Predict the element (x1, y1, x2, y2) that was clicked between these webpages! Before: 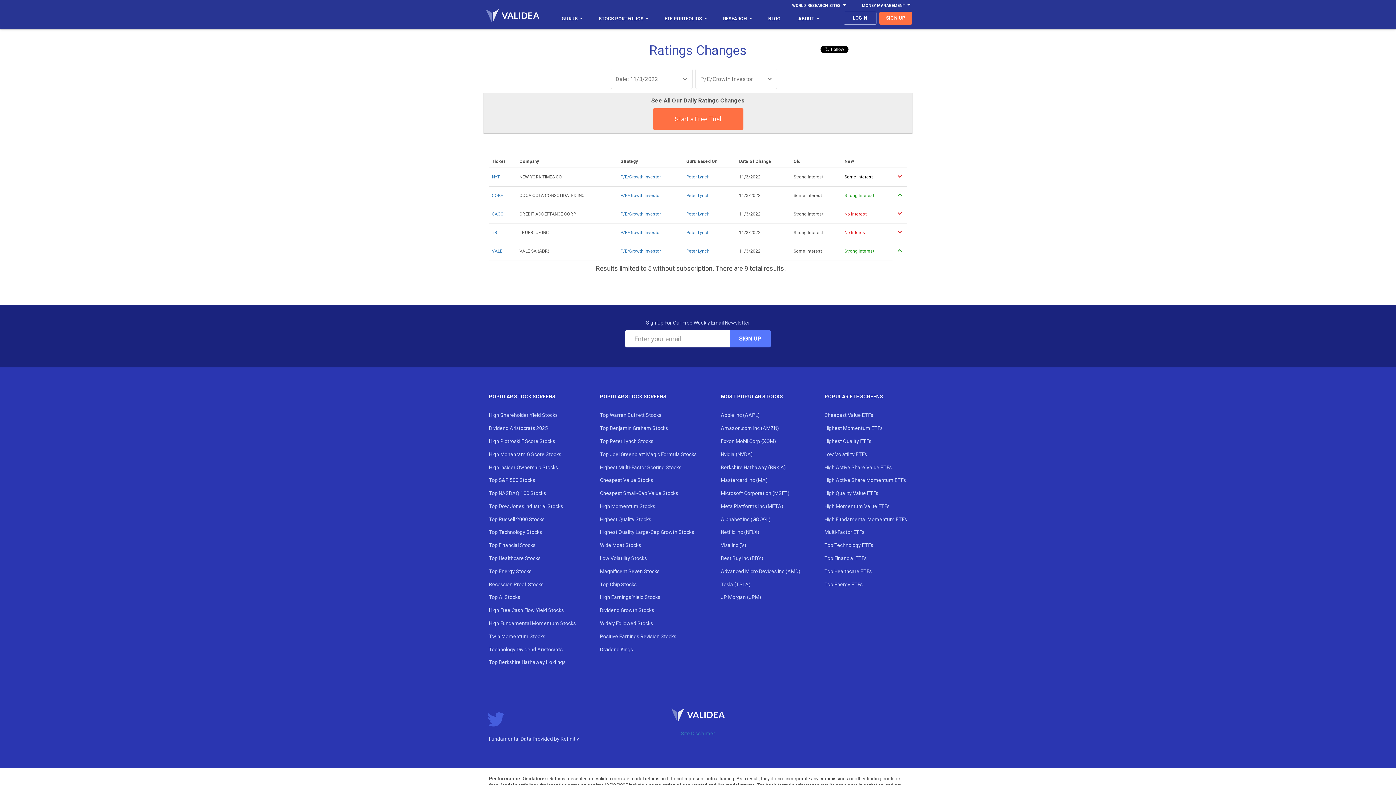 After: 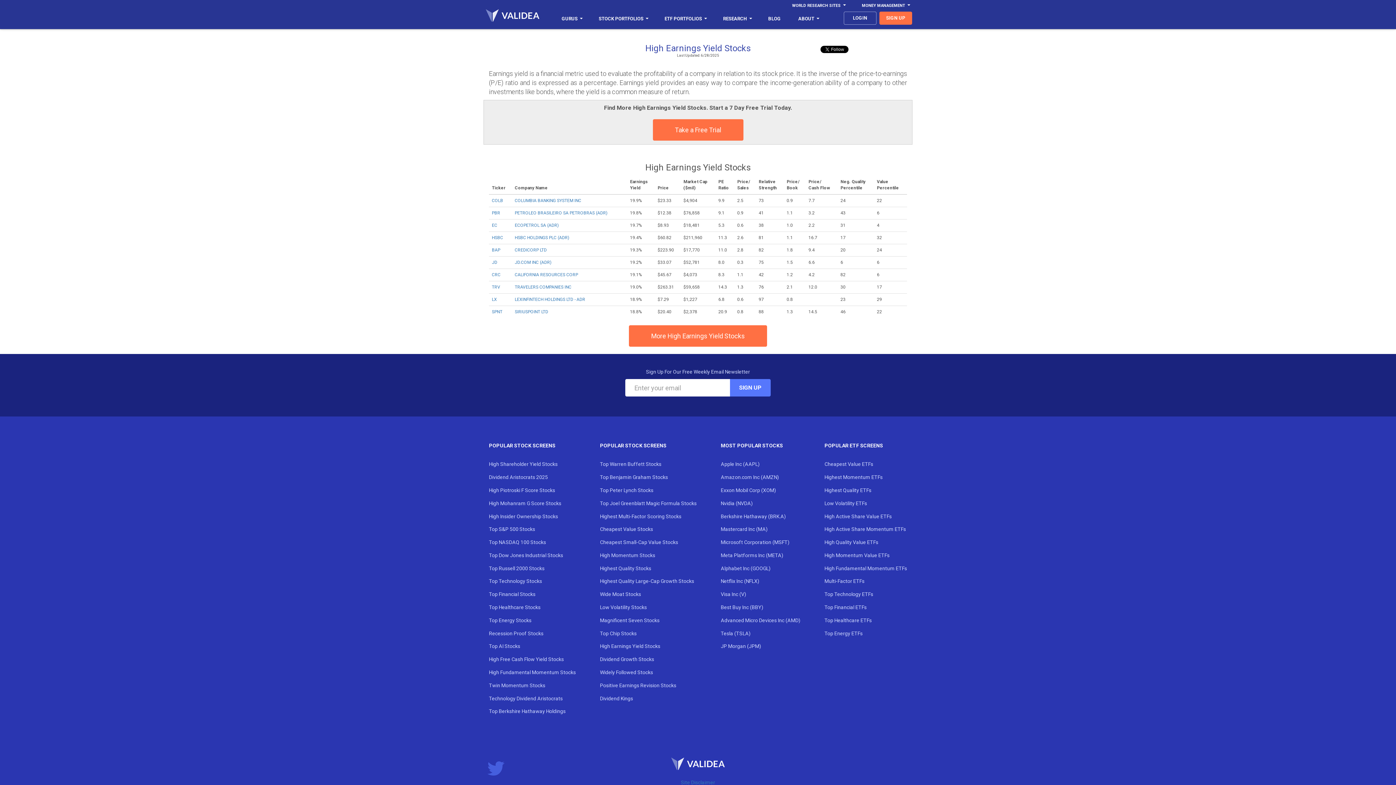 Action: label: High Earnings Yield Stocks bbox: (600, 594, 660, 600)